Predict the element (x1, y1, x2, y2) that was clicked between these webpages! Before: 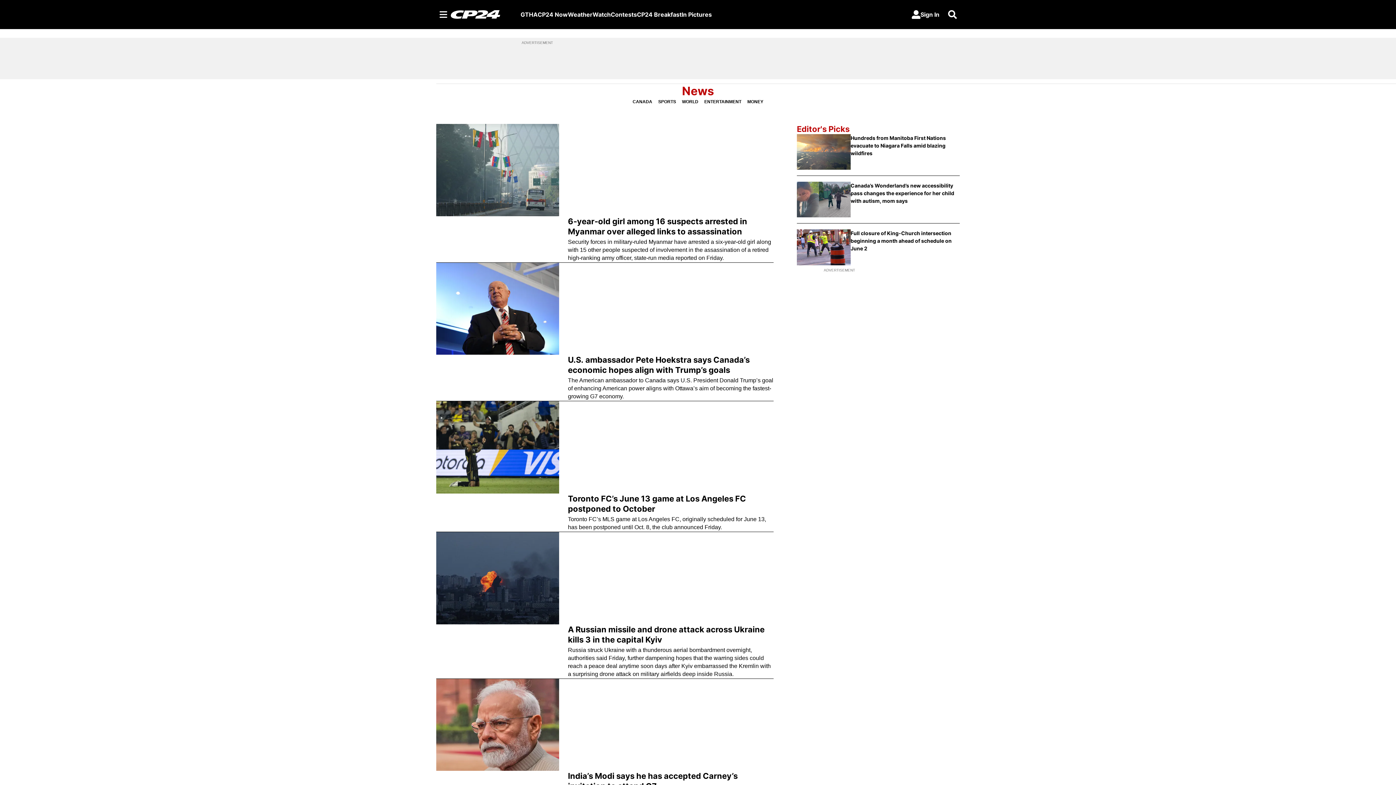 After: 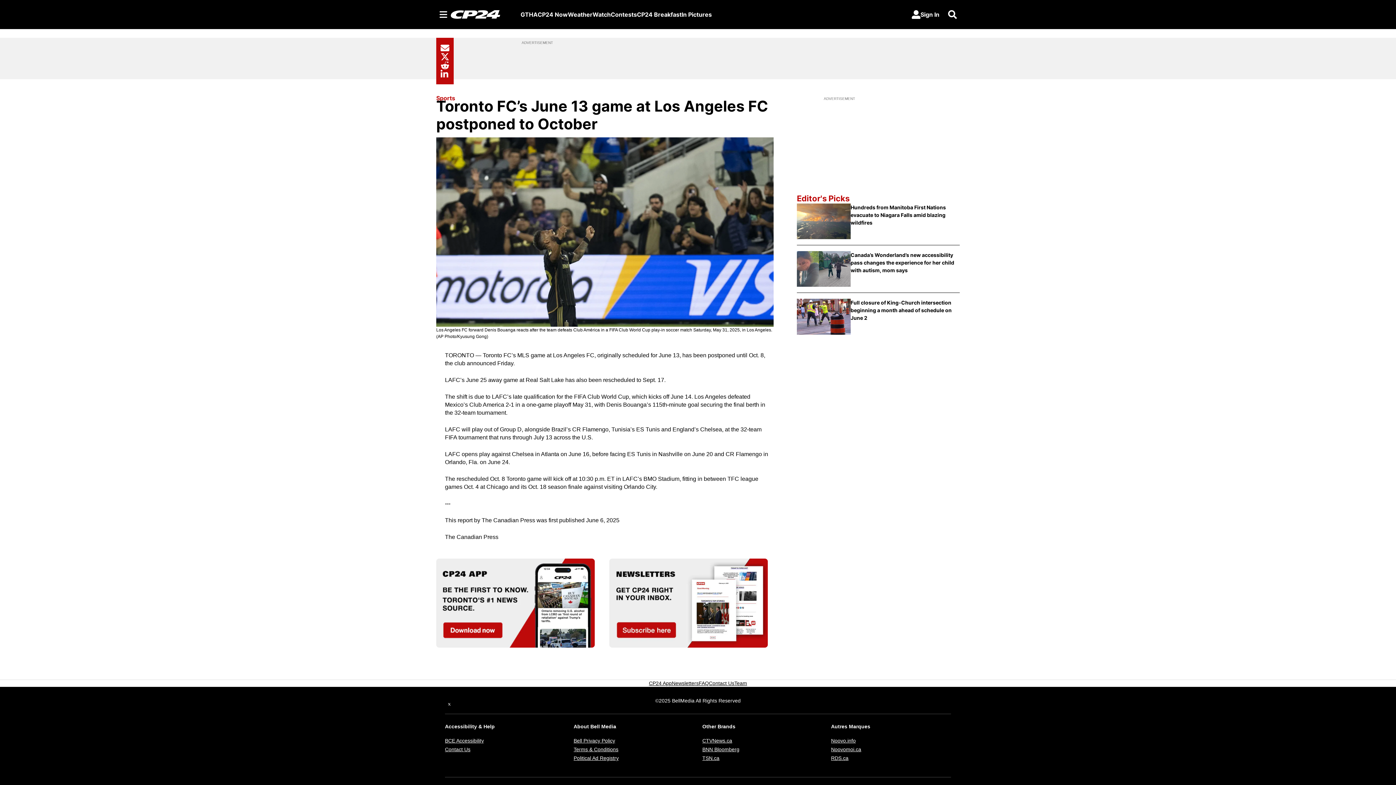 Action: label: Toronto FC’s MLS game at Los Angeles FC, originally scheduled for June 13, has been postponed until Oct. 8, the club announced Friday. bbox: (436, 515, 773, 531)